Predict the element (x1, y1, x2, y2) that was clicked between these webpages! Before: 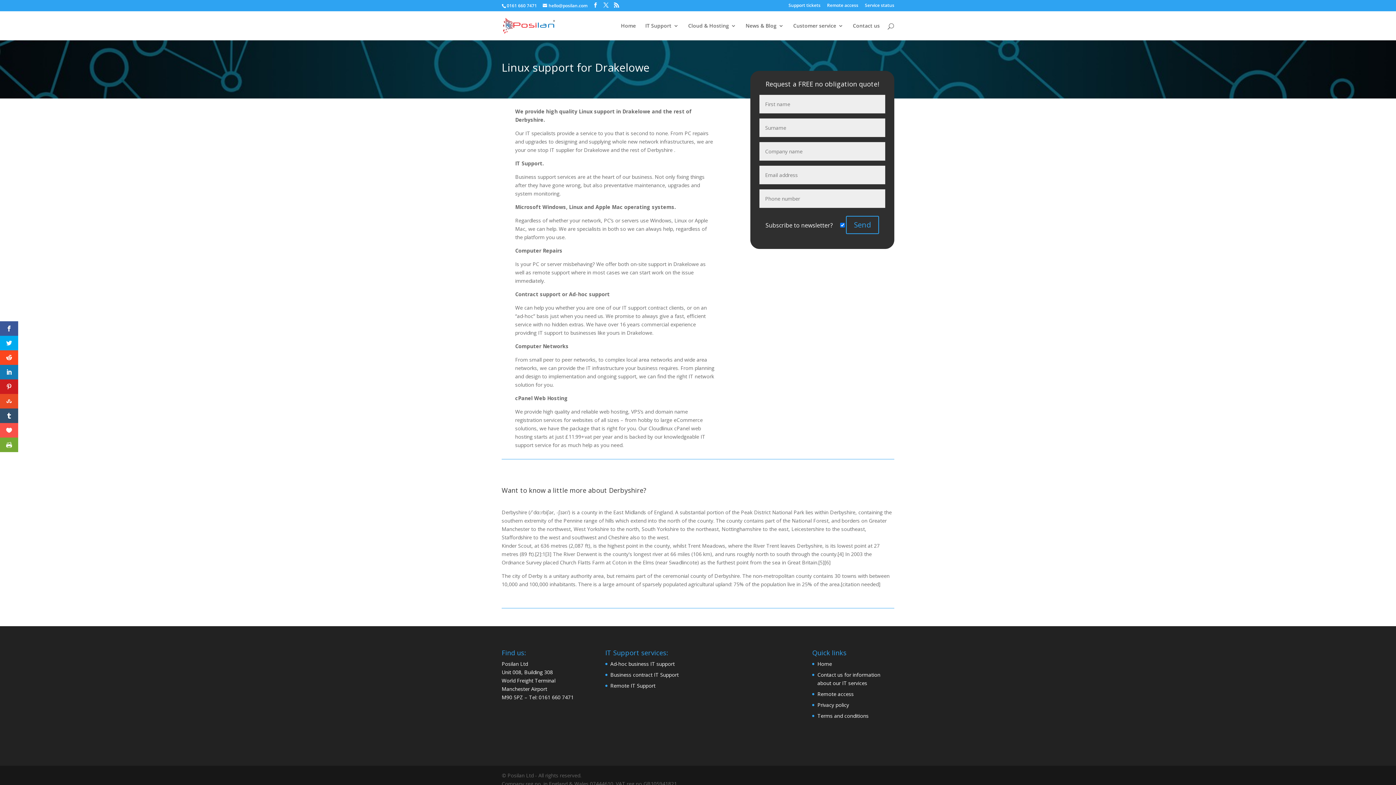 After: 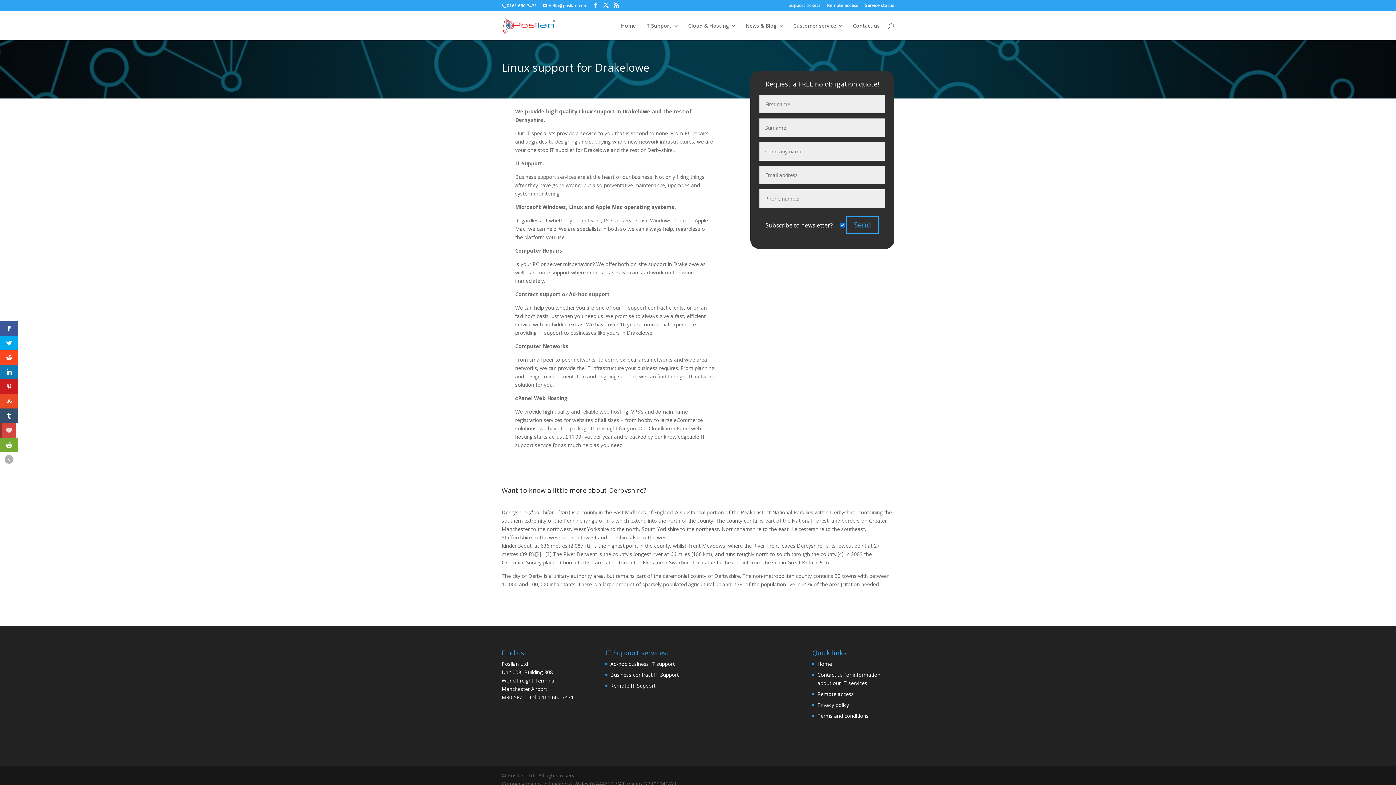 Action: bbox: (0, 423, 18, 437)